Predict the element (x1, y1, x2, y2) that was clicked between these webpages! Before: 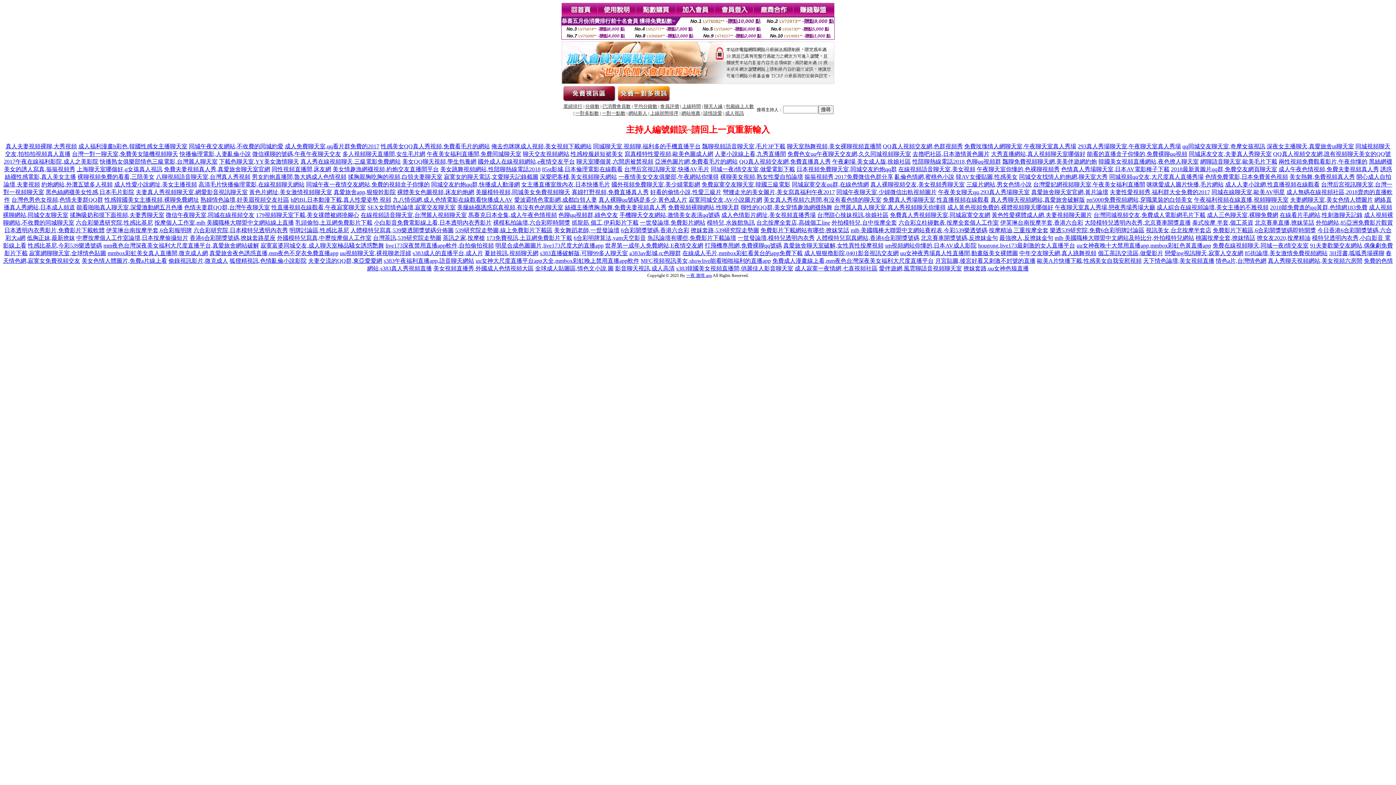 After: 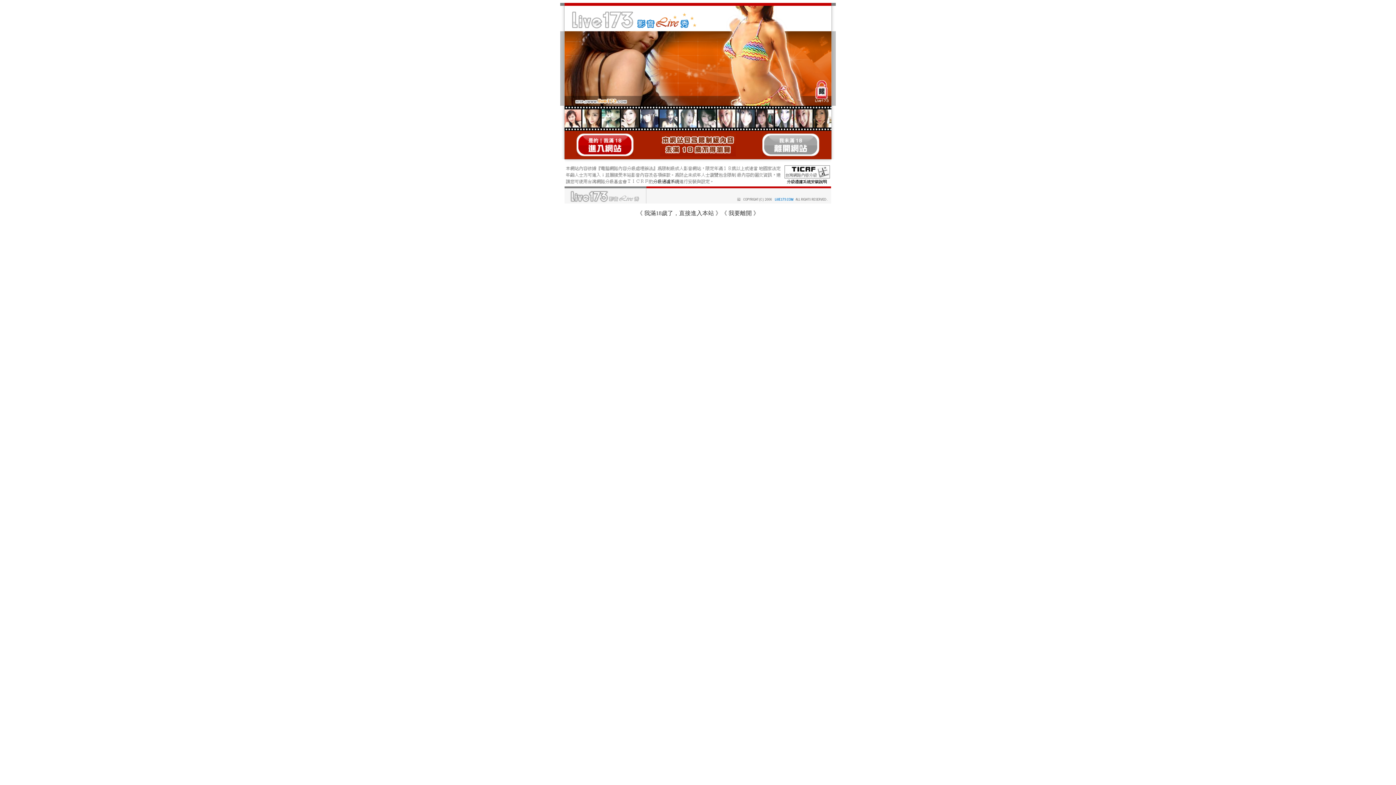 Action: label: 北京賽車直播,撩妺笑話 bbox: (1255, 219, 1314, 225)